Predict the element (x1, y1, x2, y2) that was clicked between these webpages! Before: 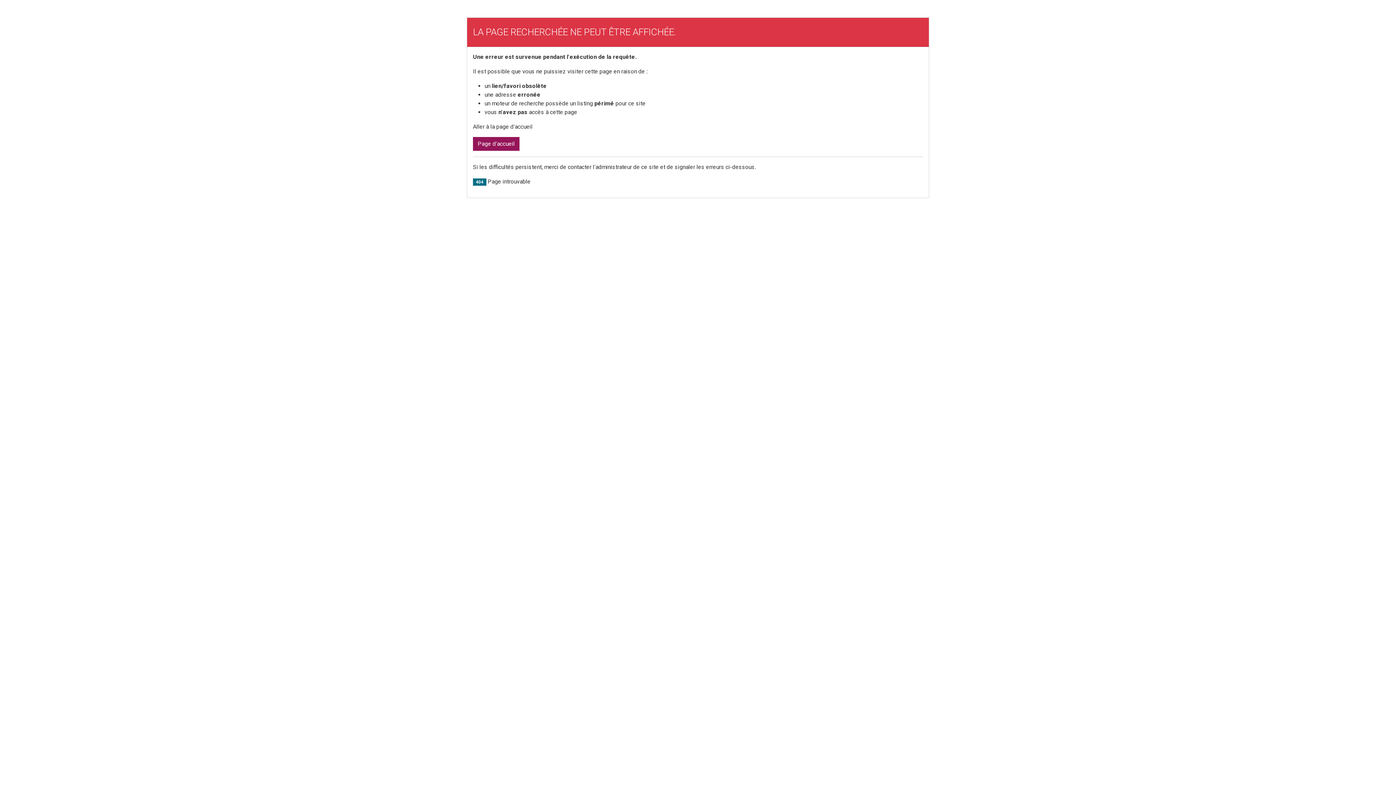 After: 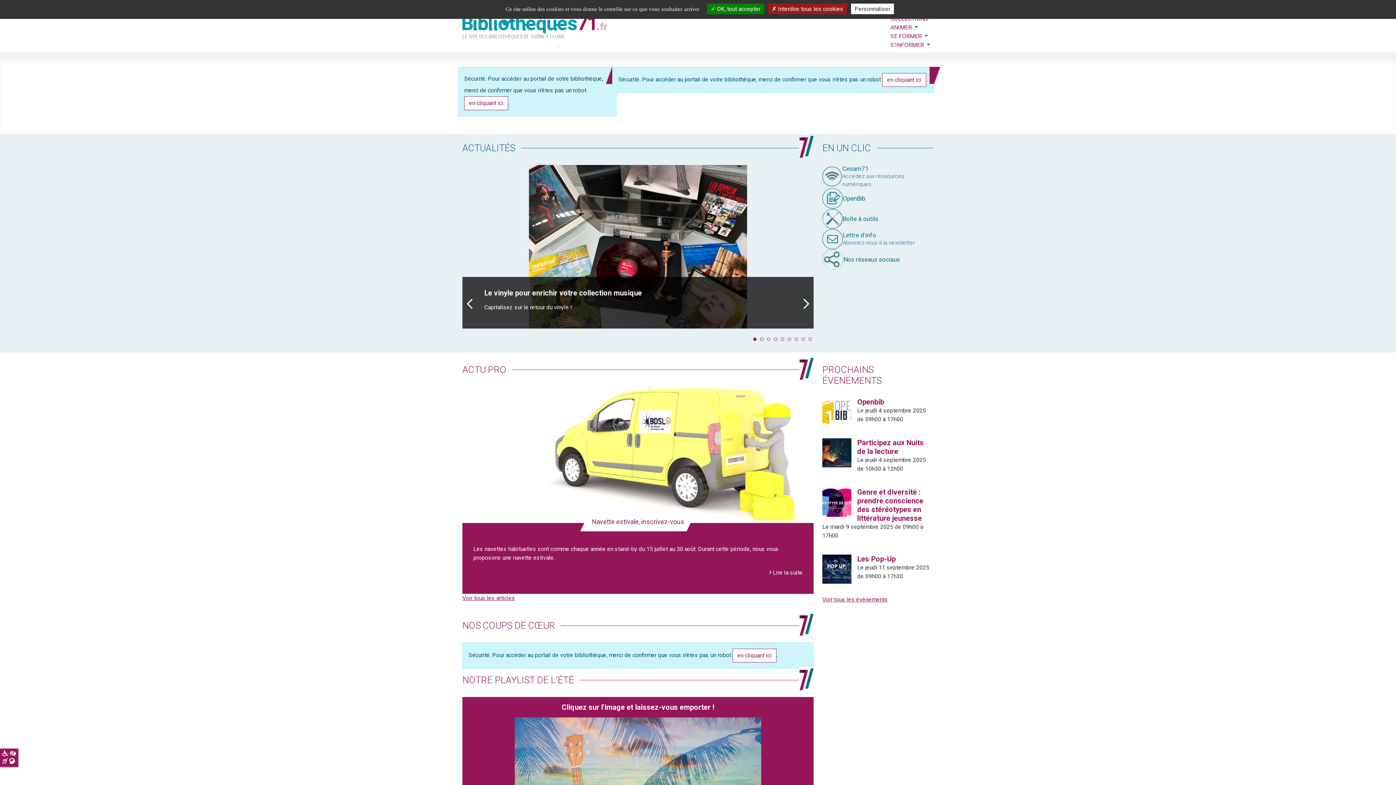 Action: bbox: (473, 137, 519, 150) label: Page d'accueil